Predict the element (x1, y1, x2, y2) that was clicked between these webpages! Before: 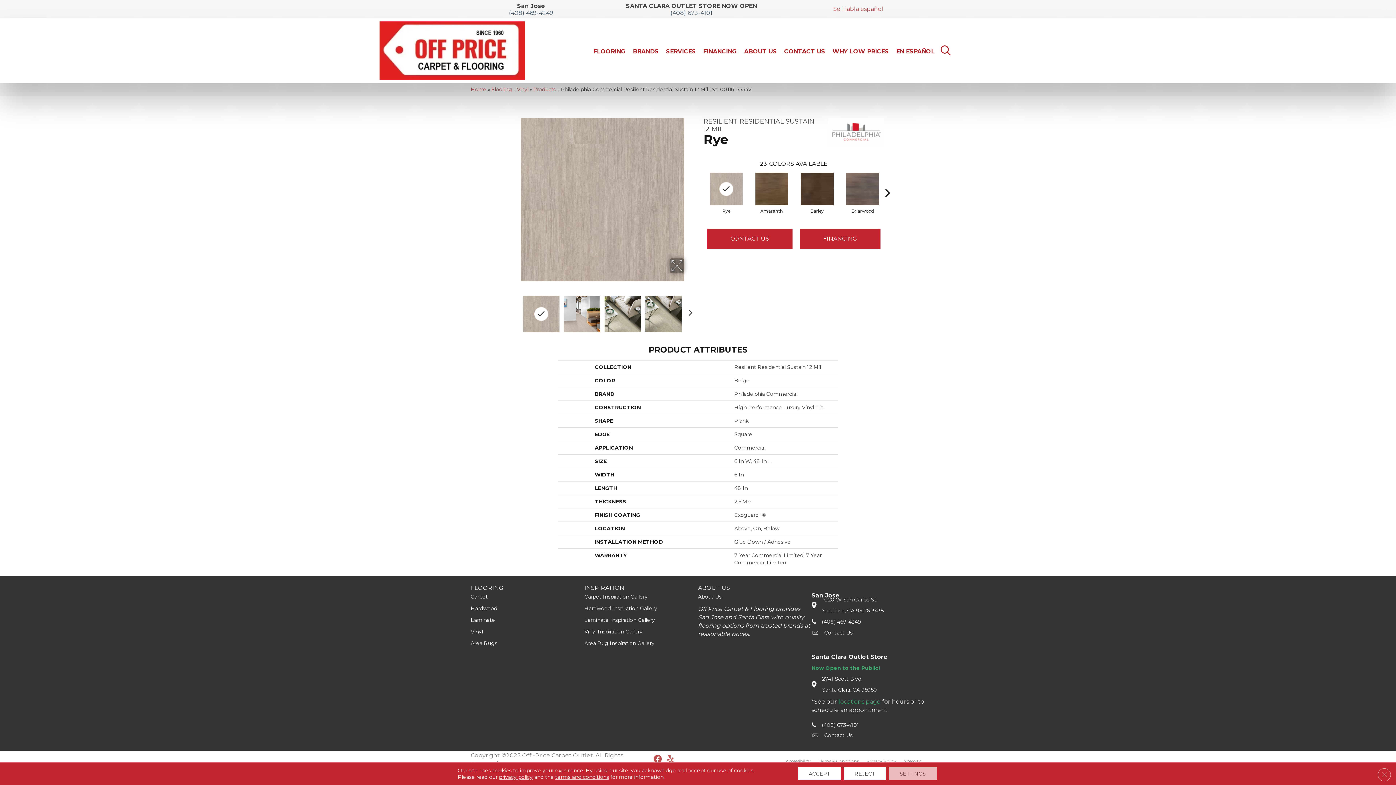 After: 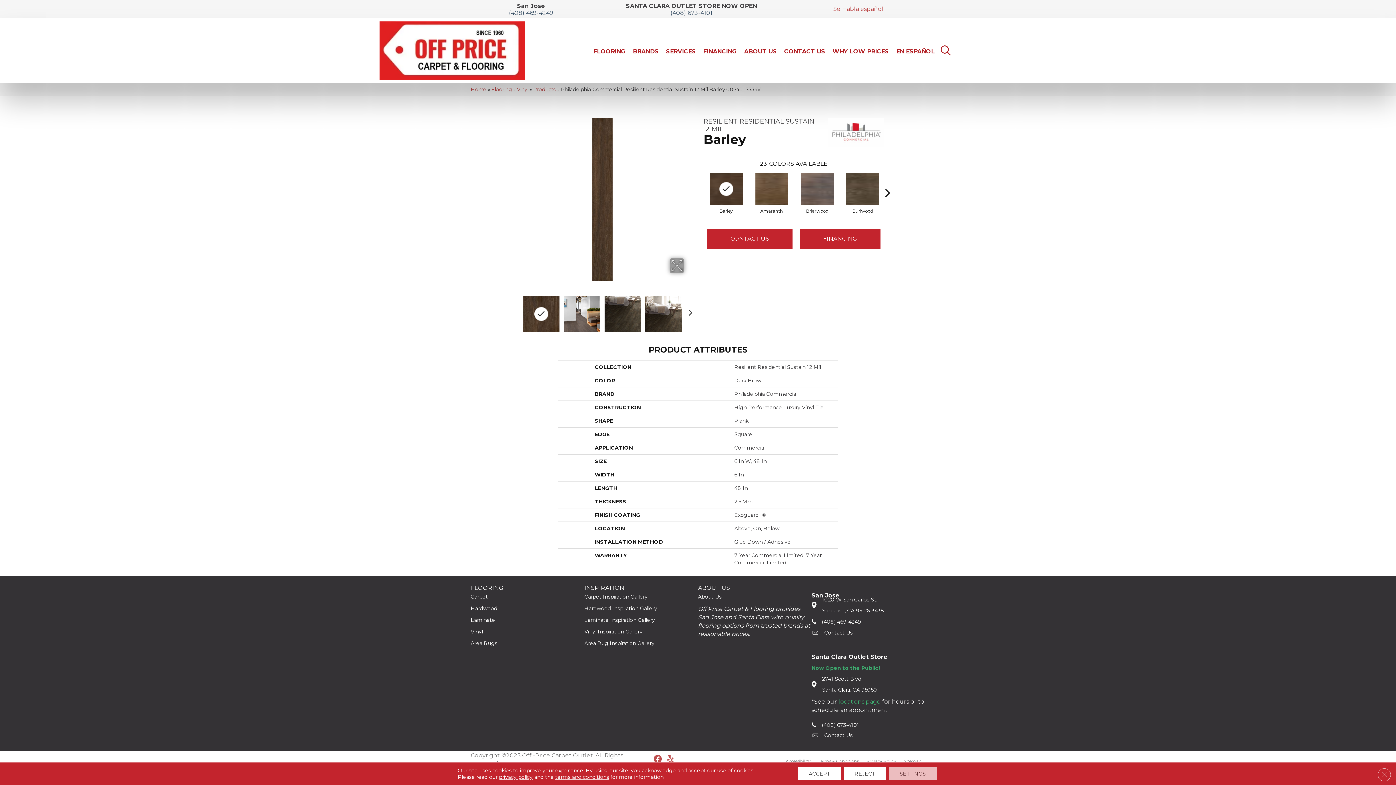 Action: bbox: (799, 170, 835, 207)